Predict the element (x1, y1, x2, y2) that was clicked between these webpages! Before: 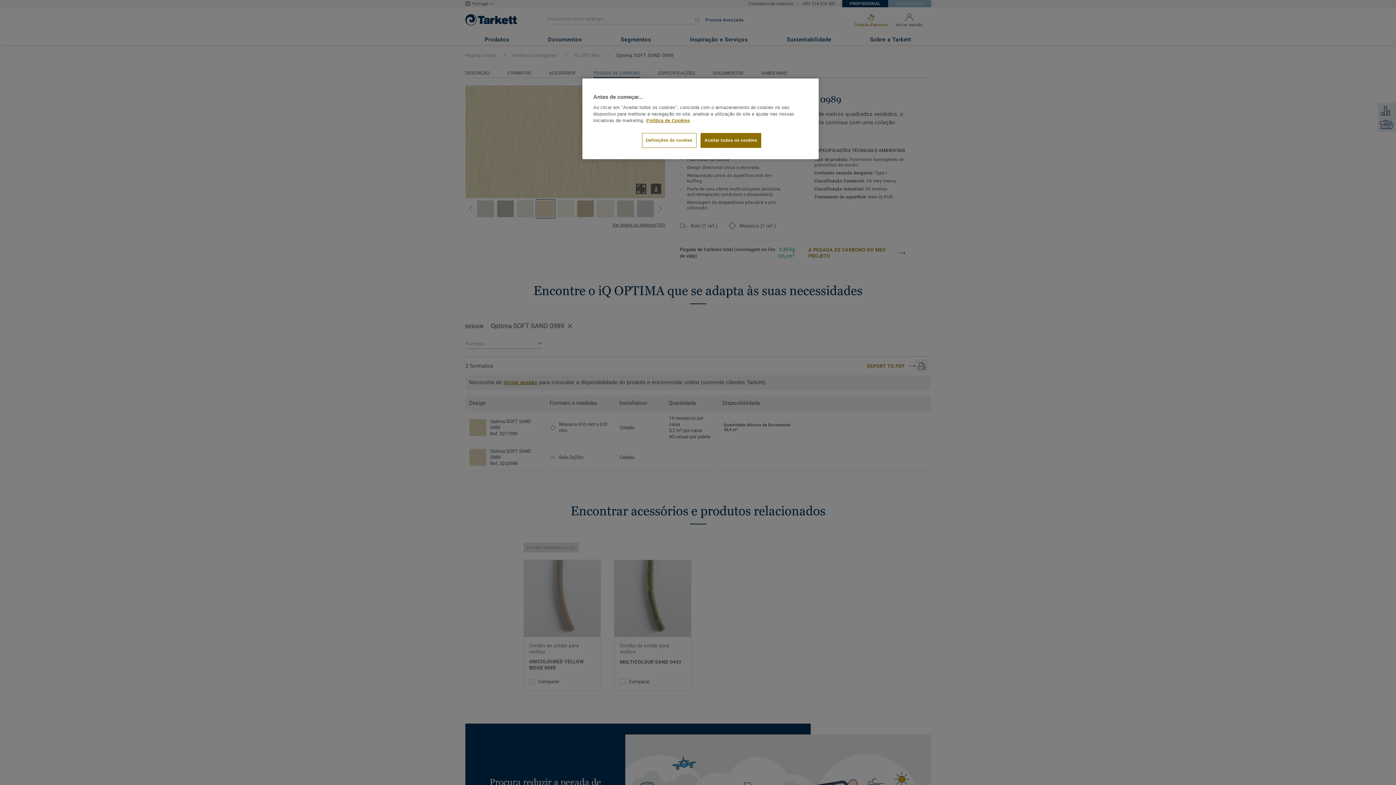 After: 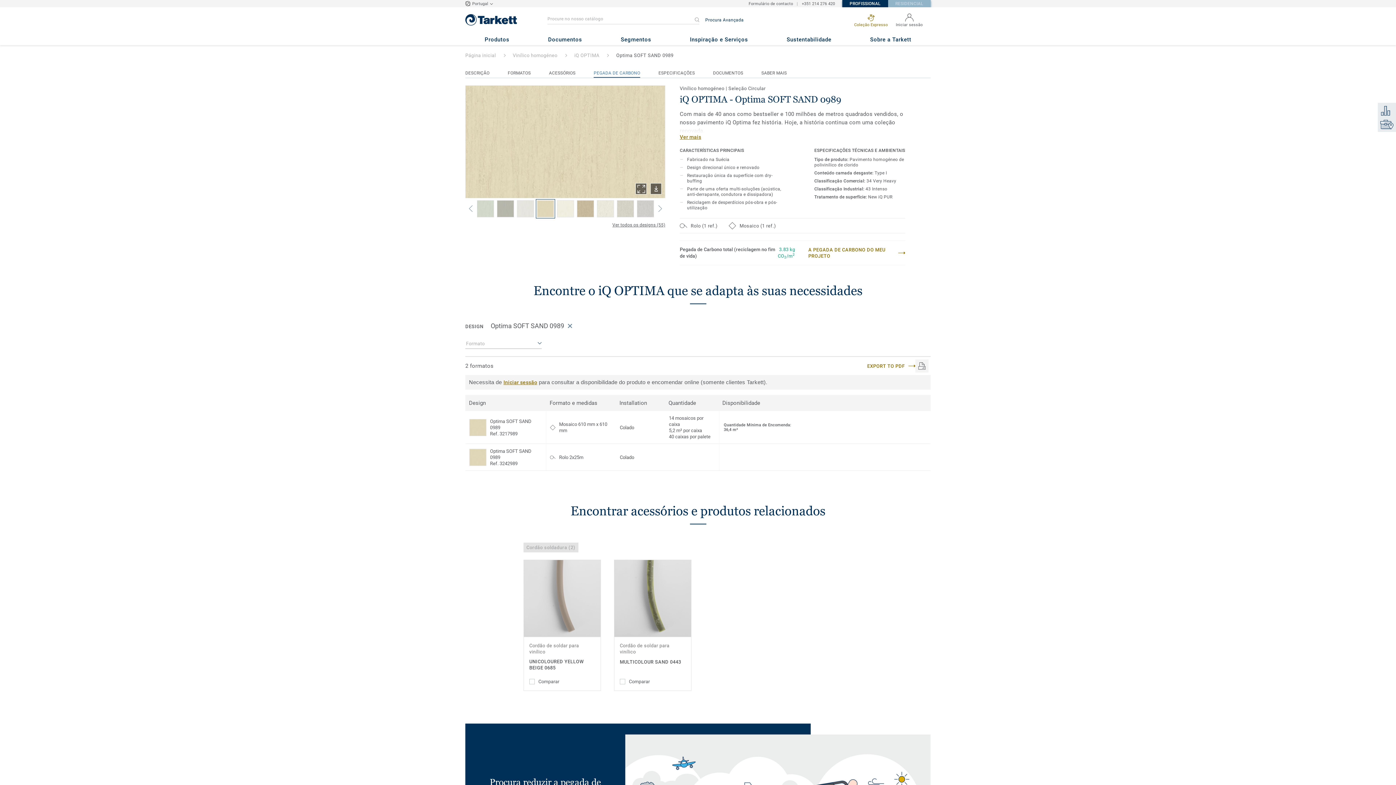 Action: label: Aceitar todos os cookies bbox: (700, 133, 761, 148)